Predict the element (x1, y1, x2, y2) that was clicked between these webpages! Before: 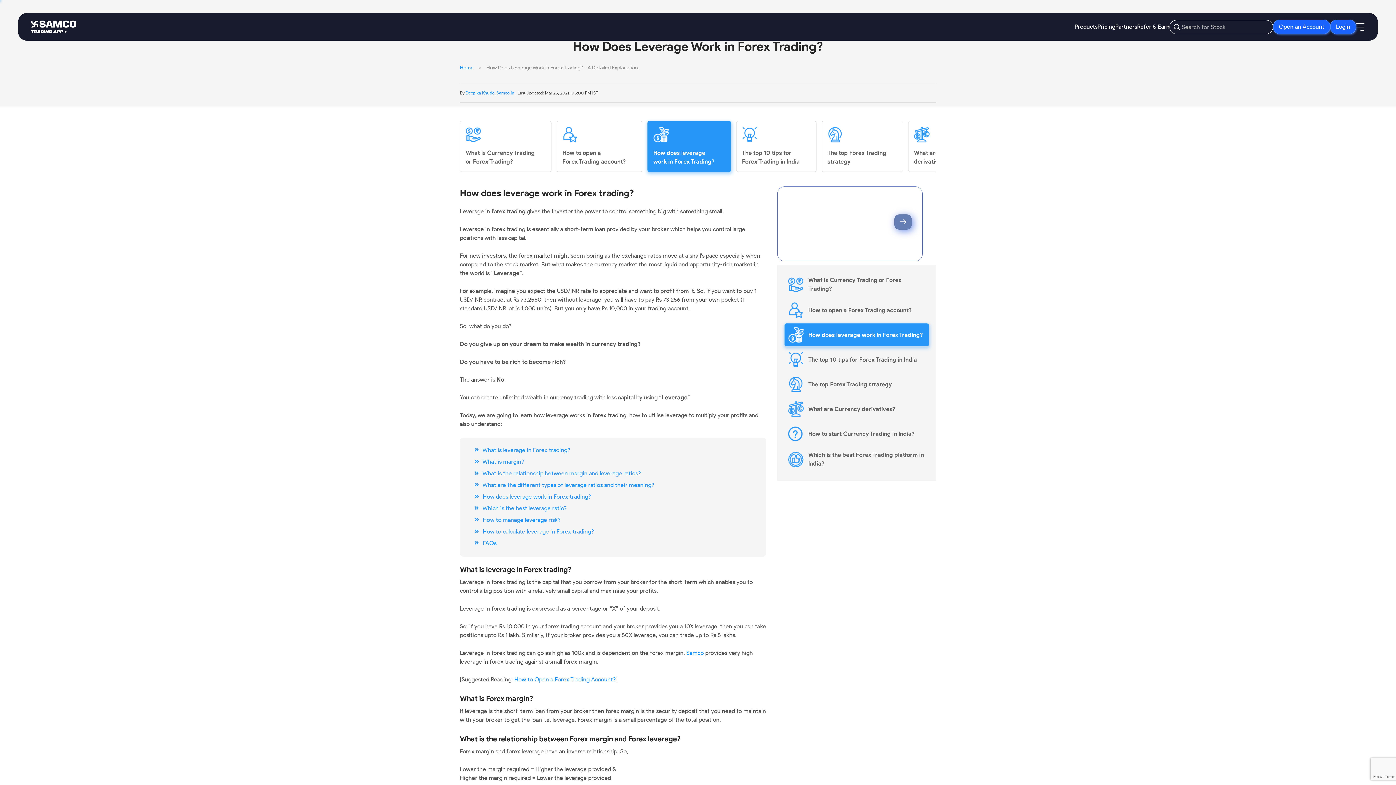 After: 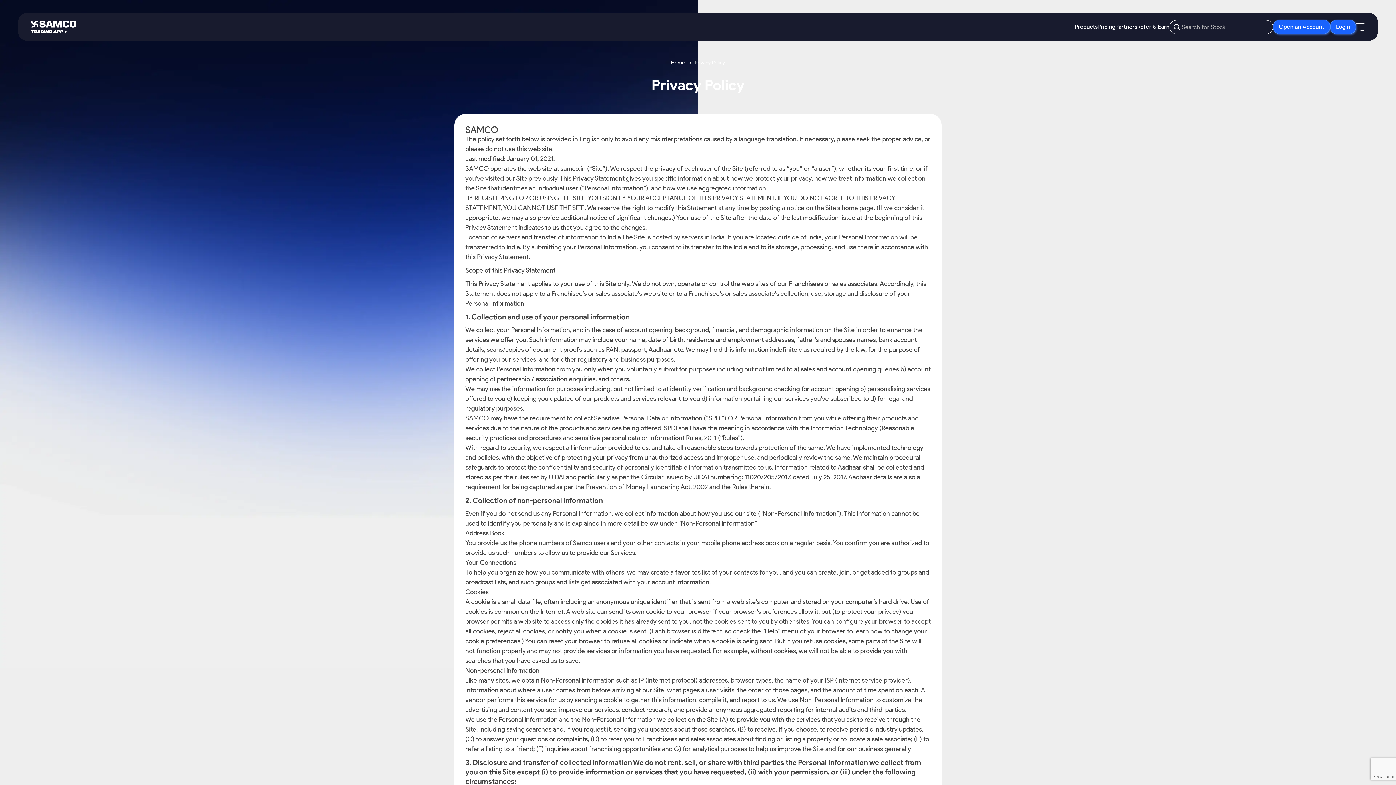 Action: bbox: (849, 238, 876, 243) label: Privacy Policy